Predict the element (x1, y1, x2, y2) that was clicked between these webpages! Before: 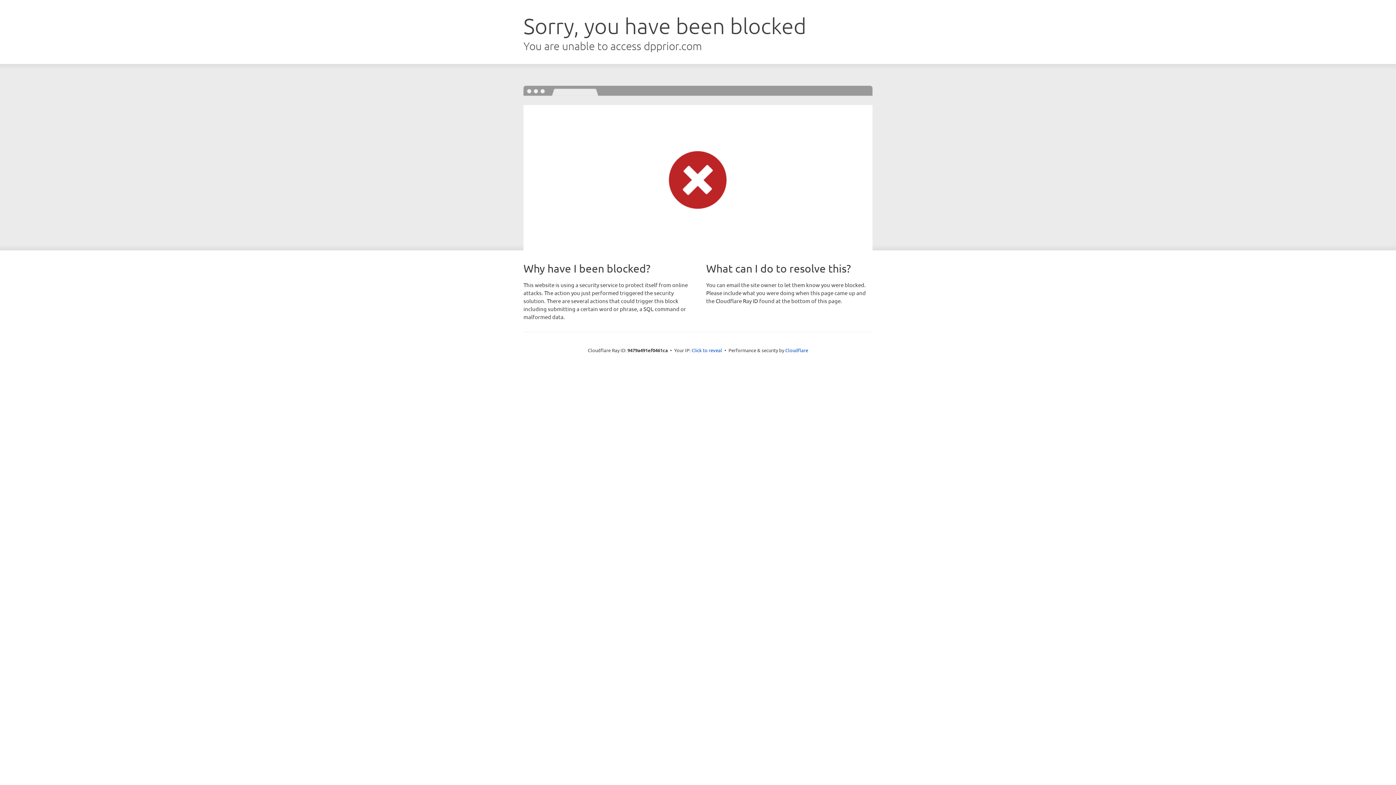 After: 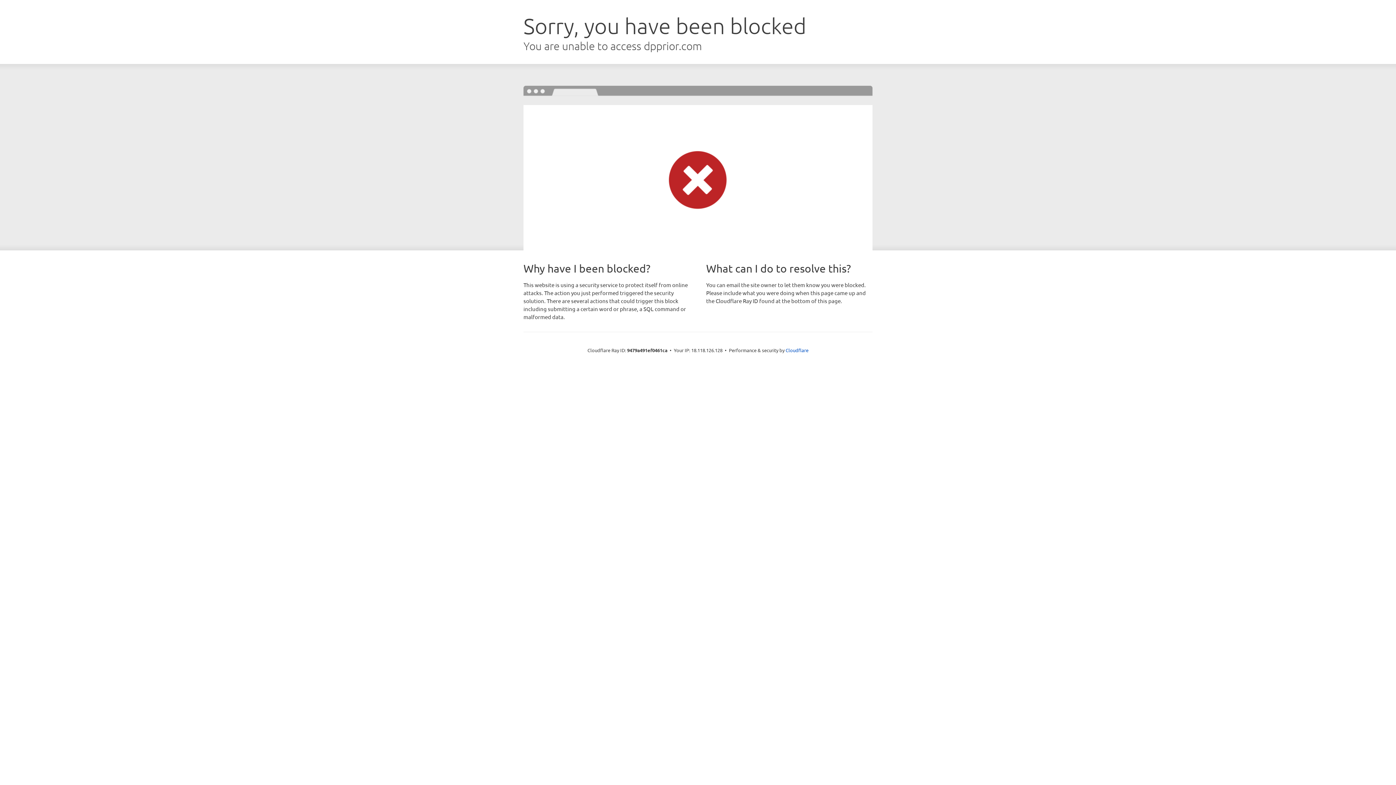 Action: label: Click to reveal bbox: (691, 346, 722, 353)